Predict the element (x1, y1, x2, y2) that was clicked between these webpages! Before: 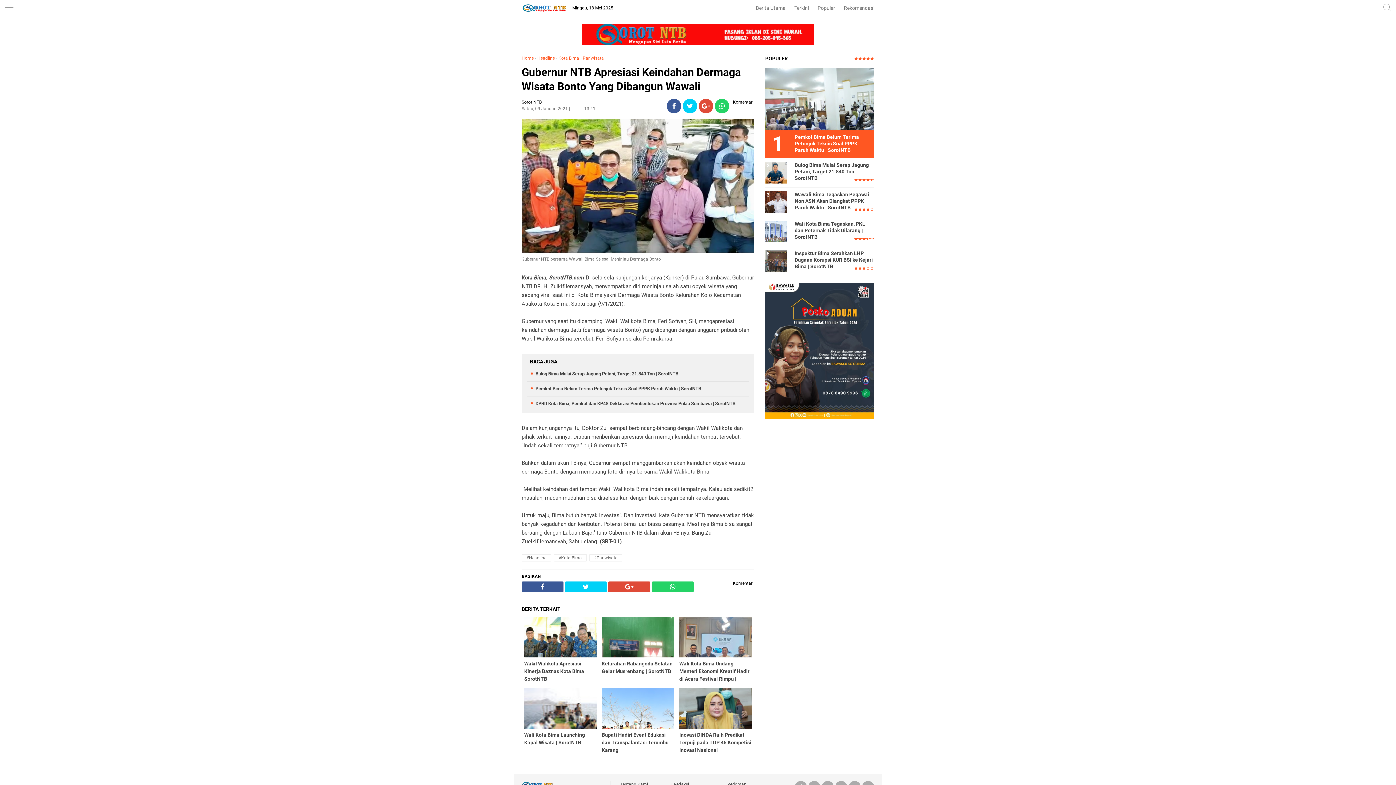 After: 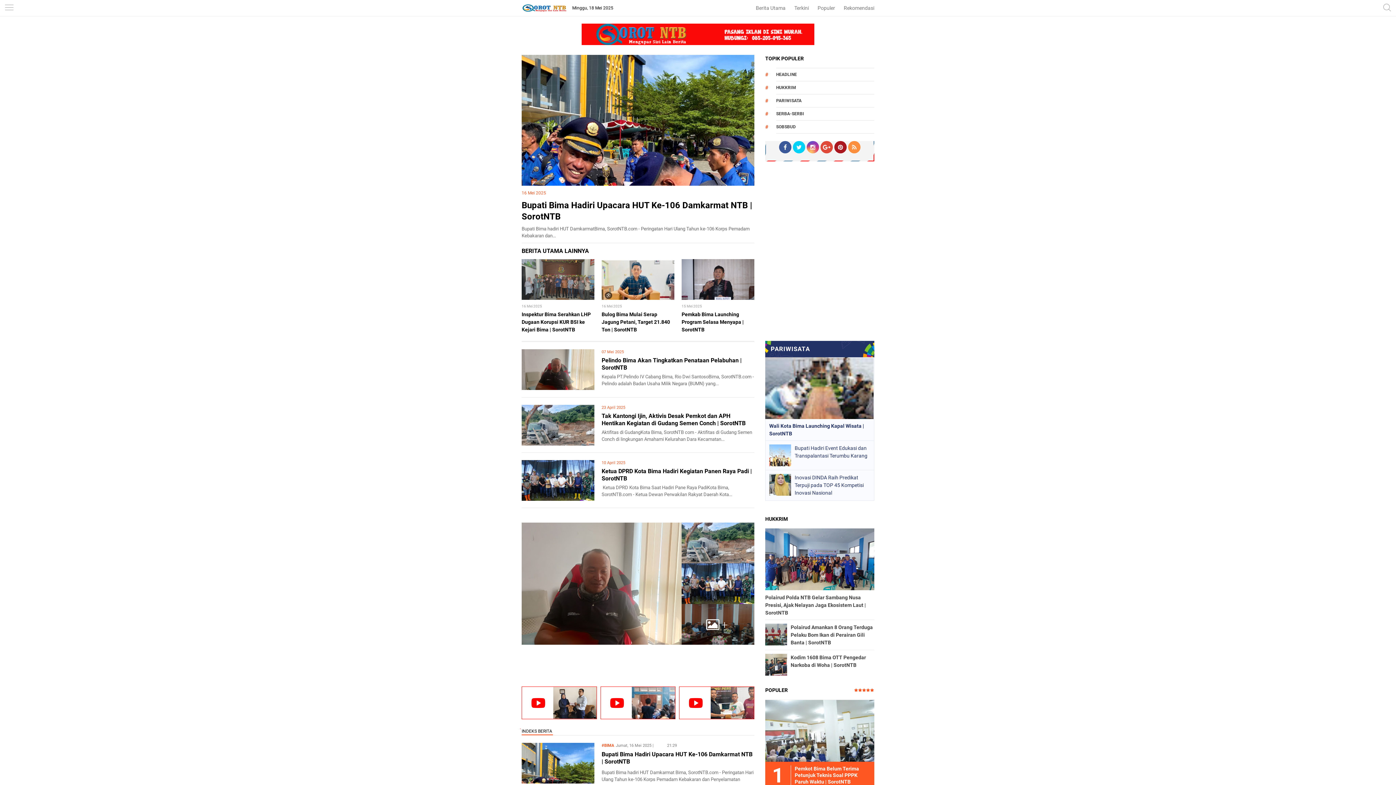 Action: bbox: (521, 55, 533, 60) label: Home